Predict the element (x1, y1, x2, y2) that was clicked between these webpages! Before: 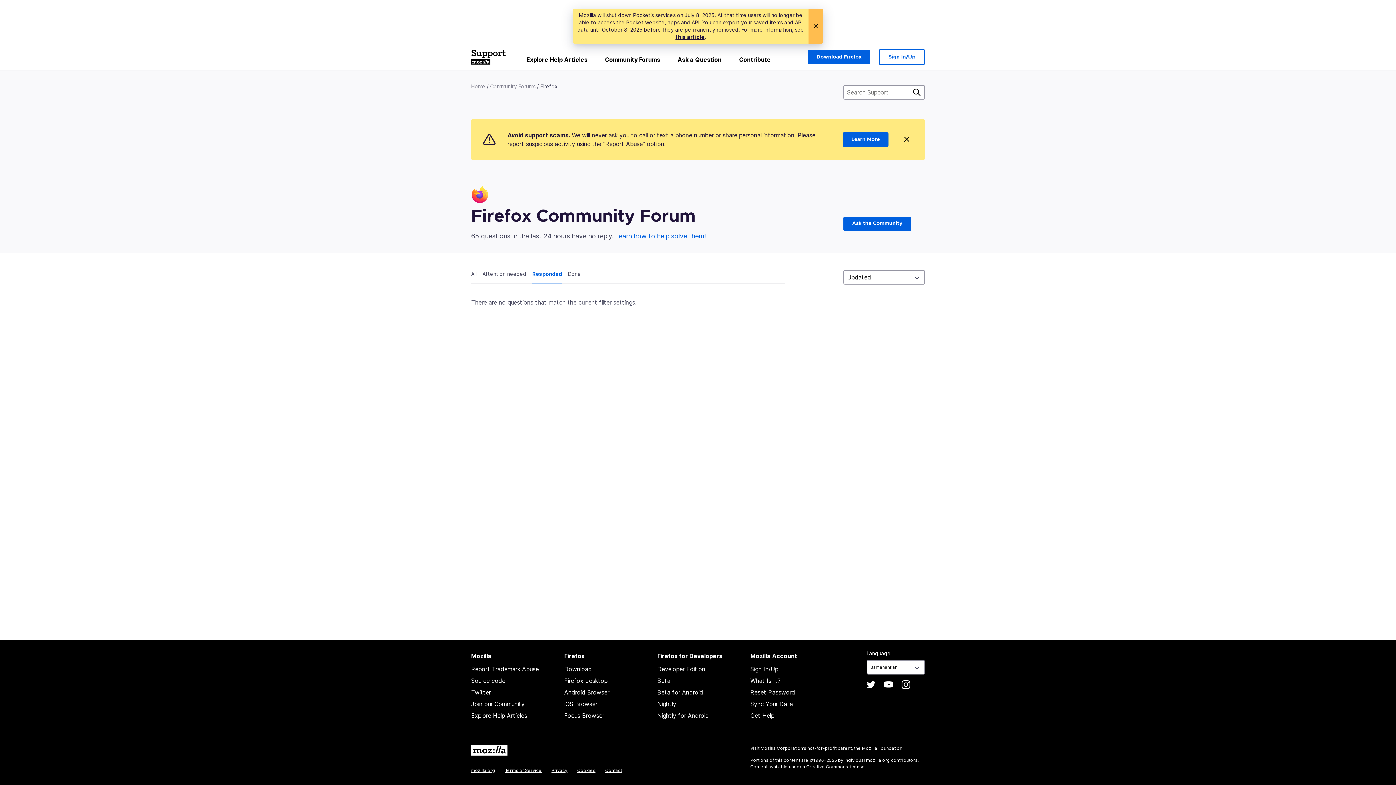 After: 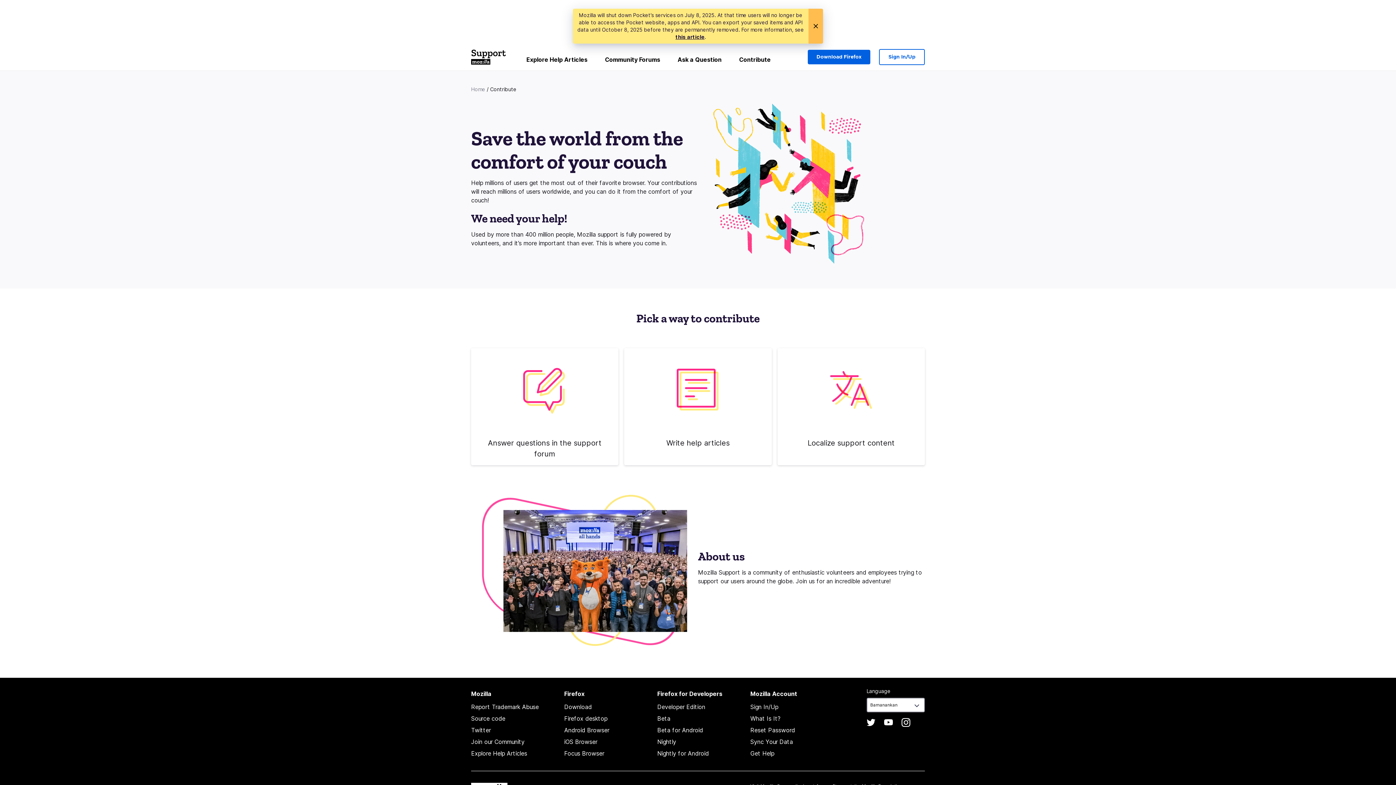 Action: bbox: (730, 52, 779, 70) label: Contribute